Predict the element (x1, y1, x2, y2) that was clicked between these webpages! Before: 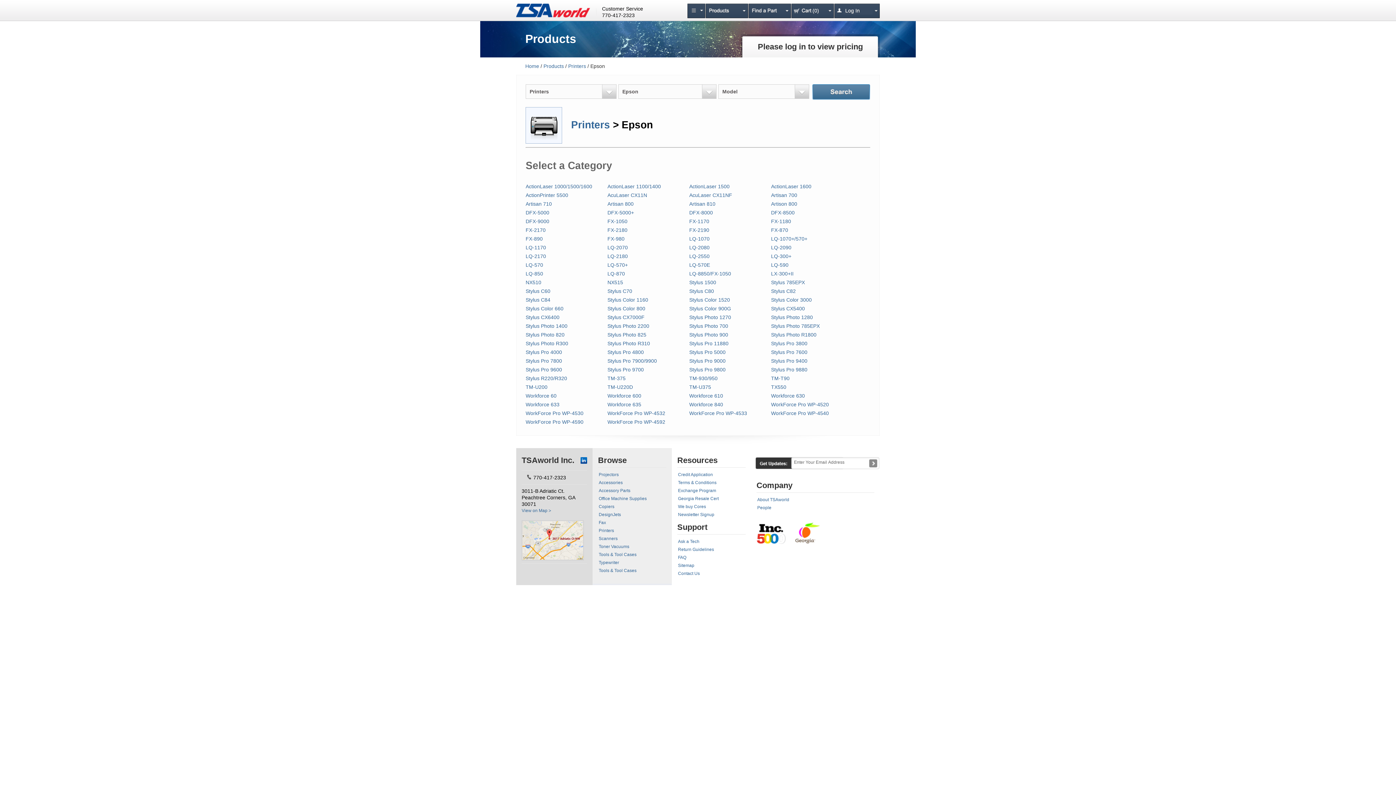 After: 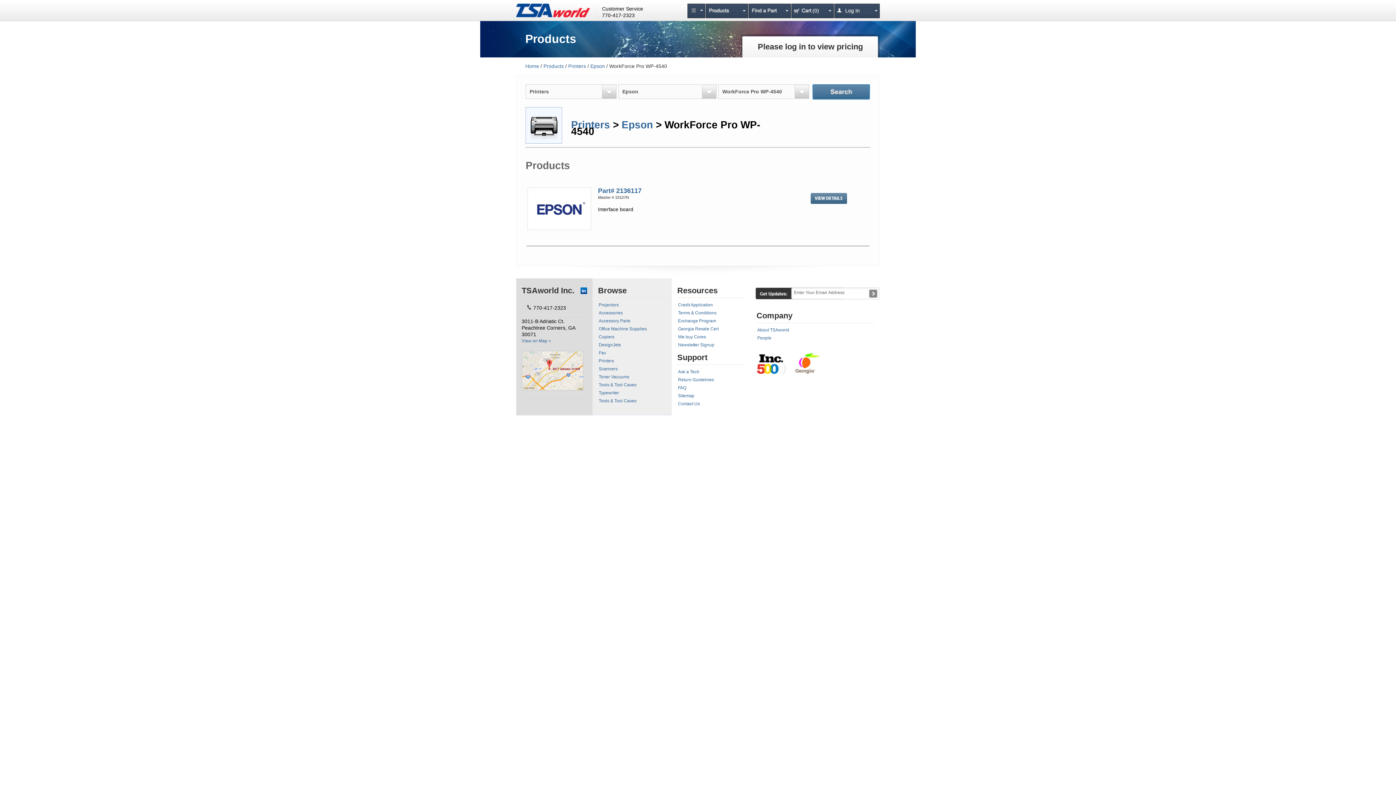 Action: label: WorkForce Pro WP-4540 bbox: (771, 409, 844, 417)